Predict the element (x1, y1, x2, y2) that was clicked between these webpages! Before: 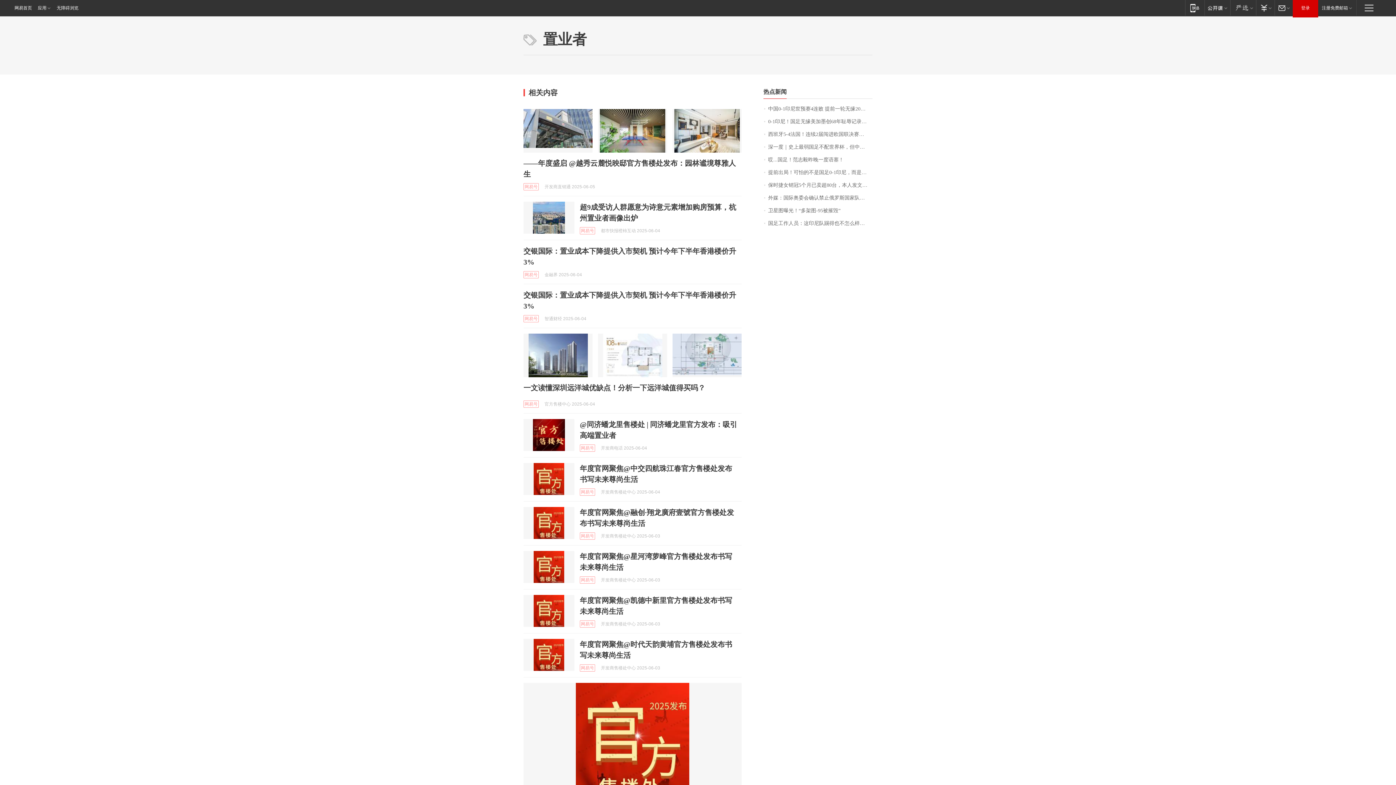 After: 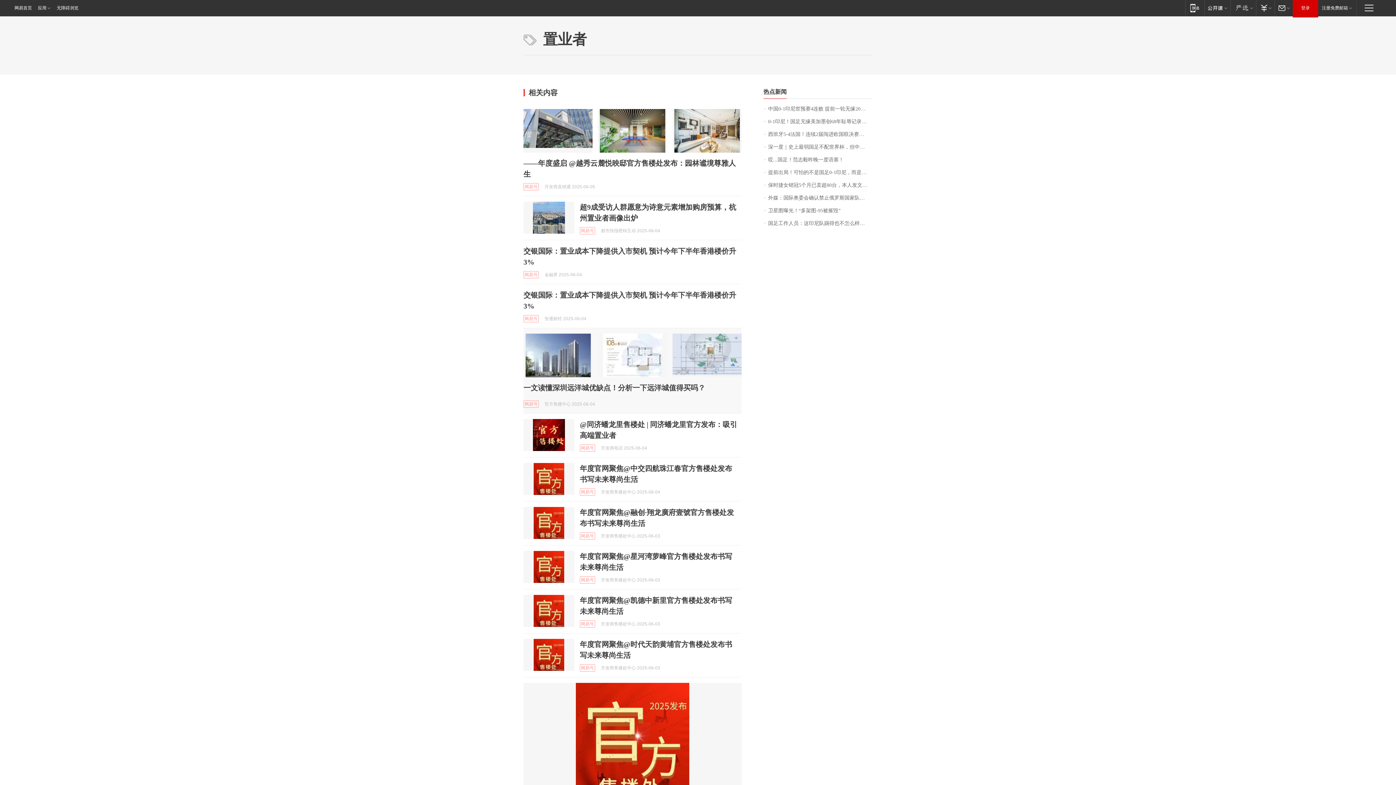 Action: bbox: (523, 333, 592, 377)